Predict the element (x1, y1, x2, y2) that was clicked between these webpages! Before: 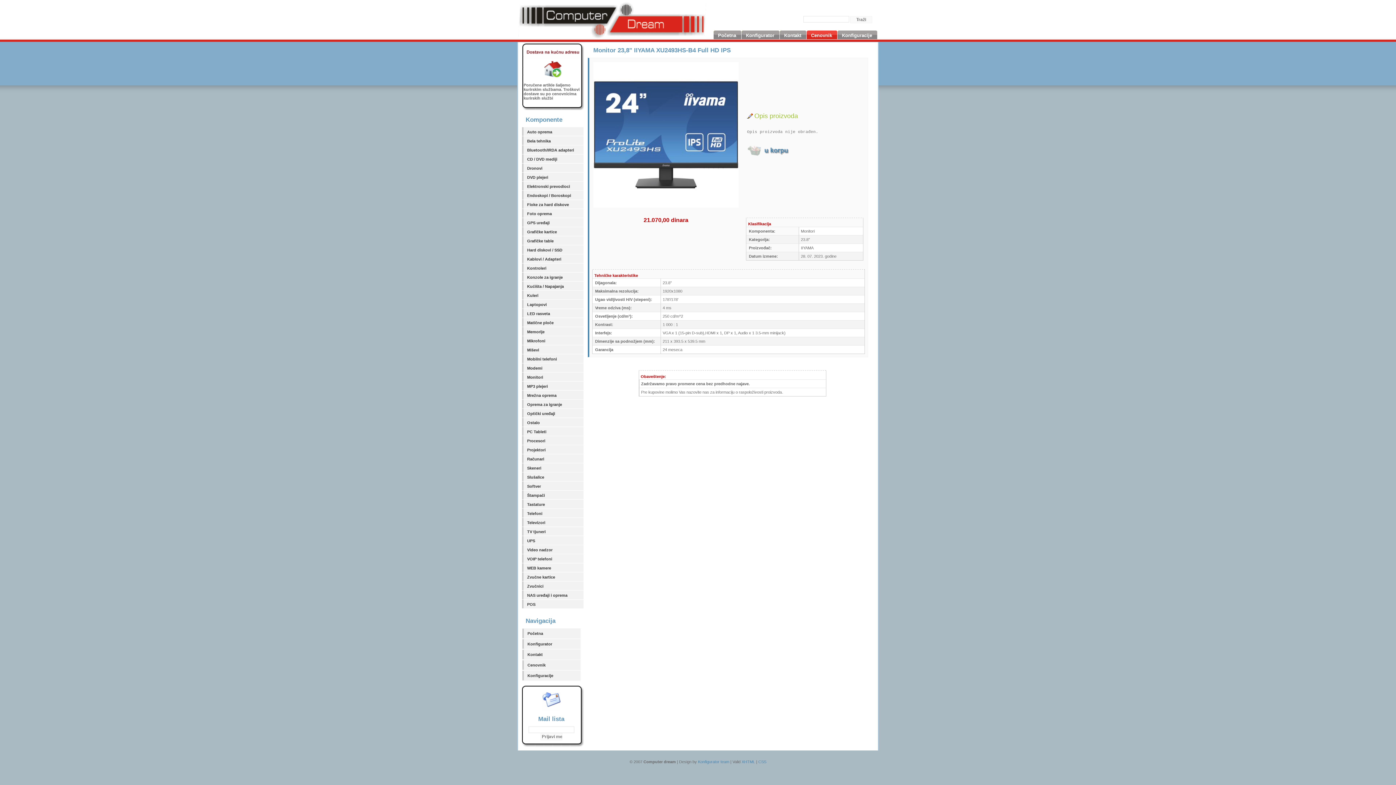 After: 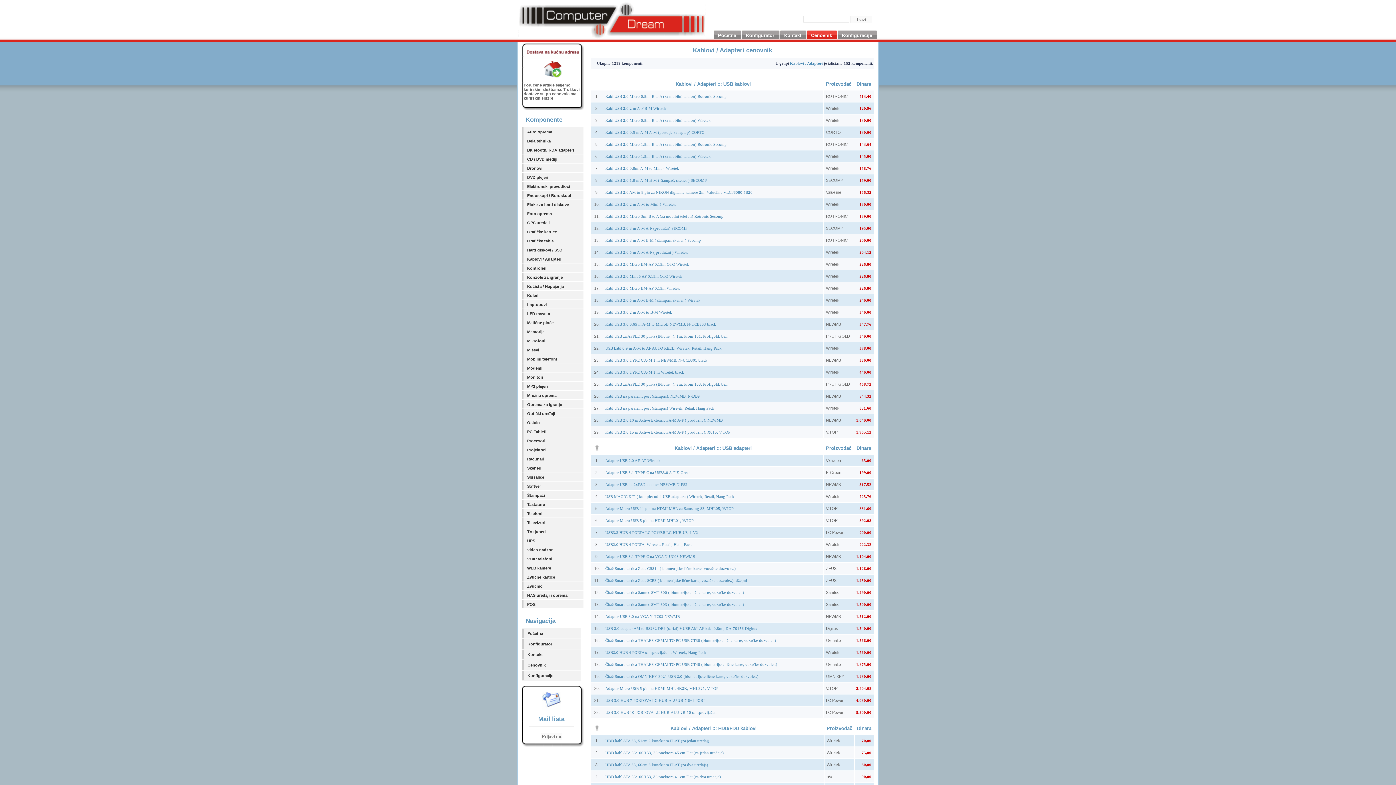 Action: bbox: (522, 254, 583, 263) label: Kablovi / Adapteri